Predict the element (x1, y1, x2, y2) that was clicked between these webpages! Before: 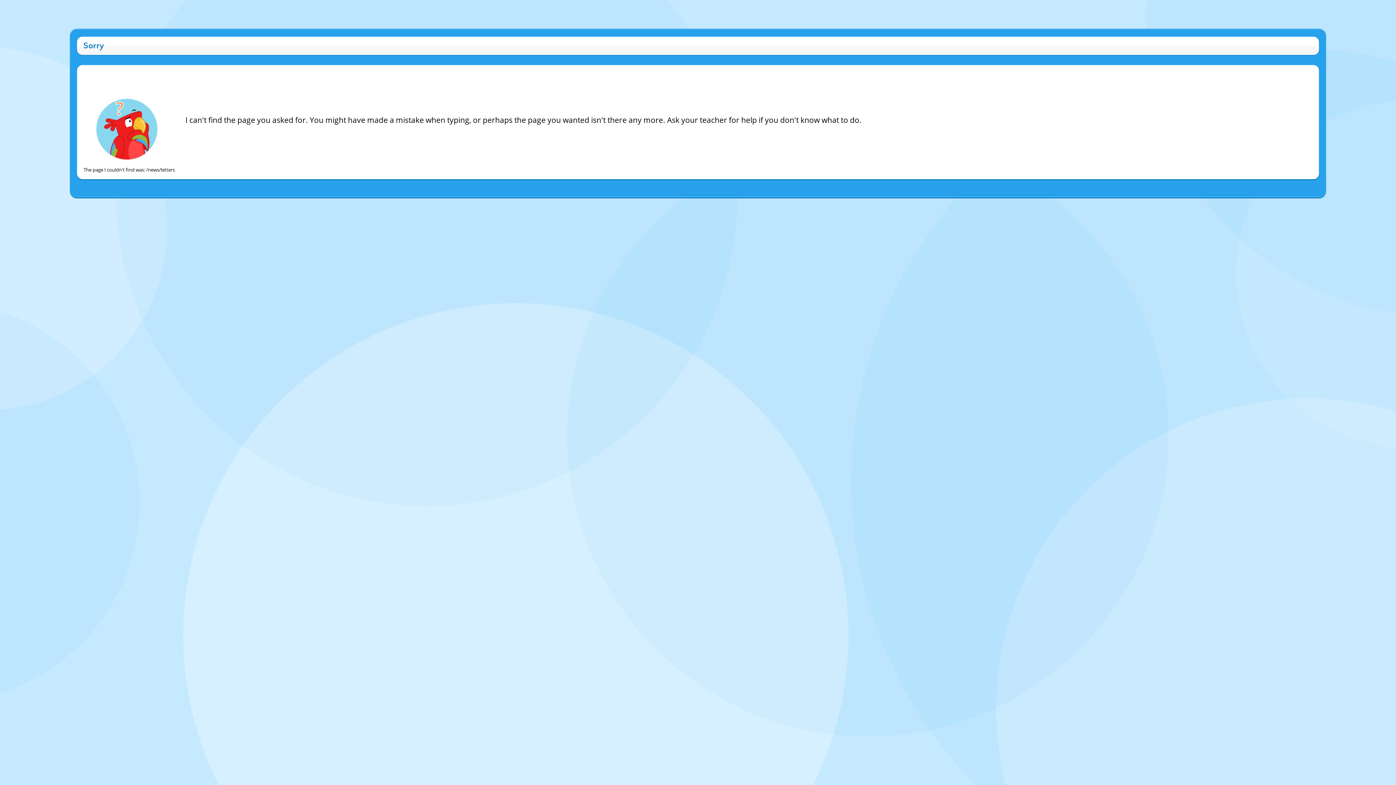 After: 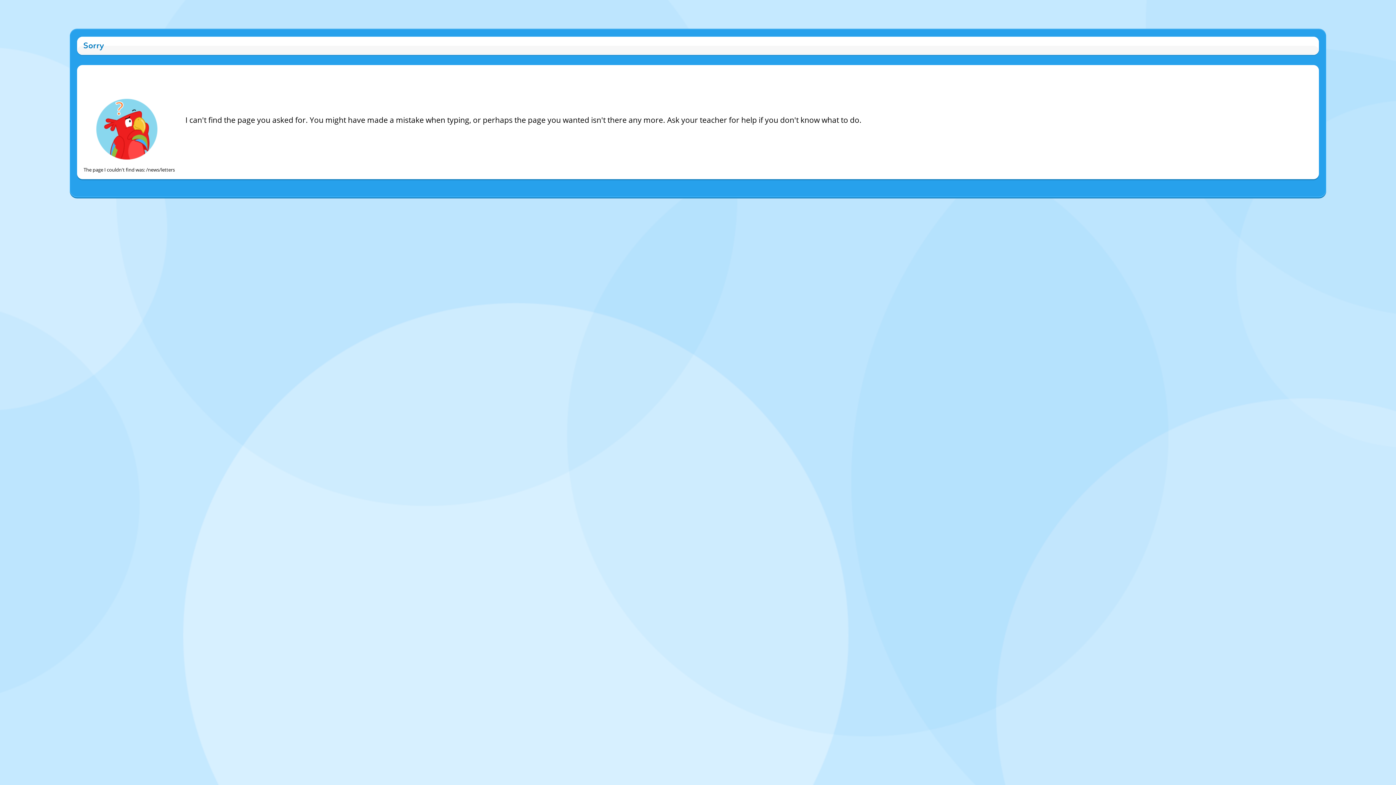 Action: bbox: (0, 28, 1, 38) label:  